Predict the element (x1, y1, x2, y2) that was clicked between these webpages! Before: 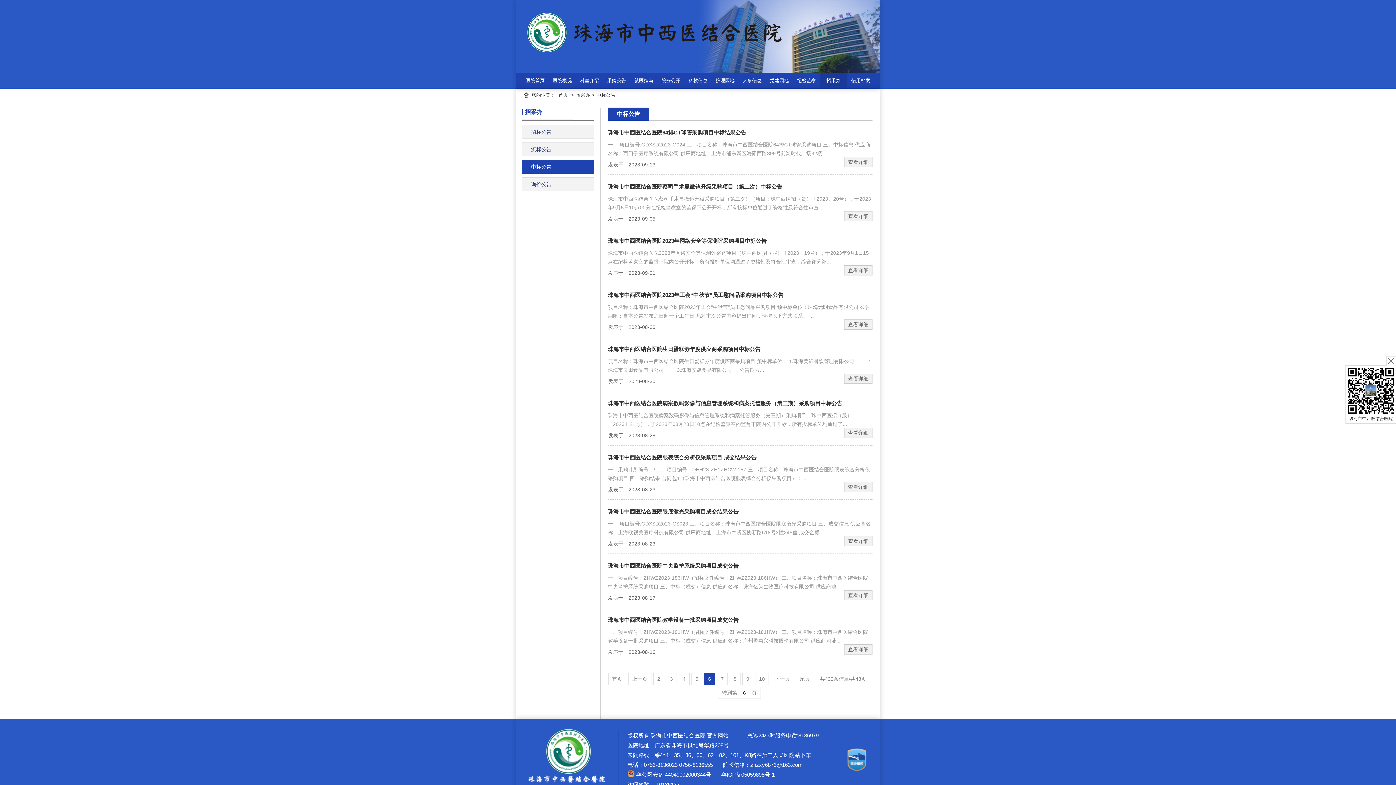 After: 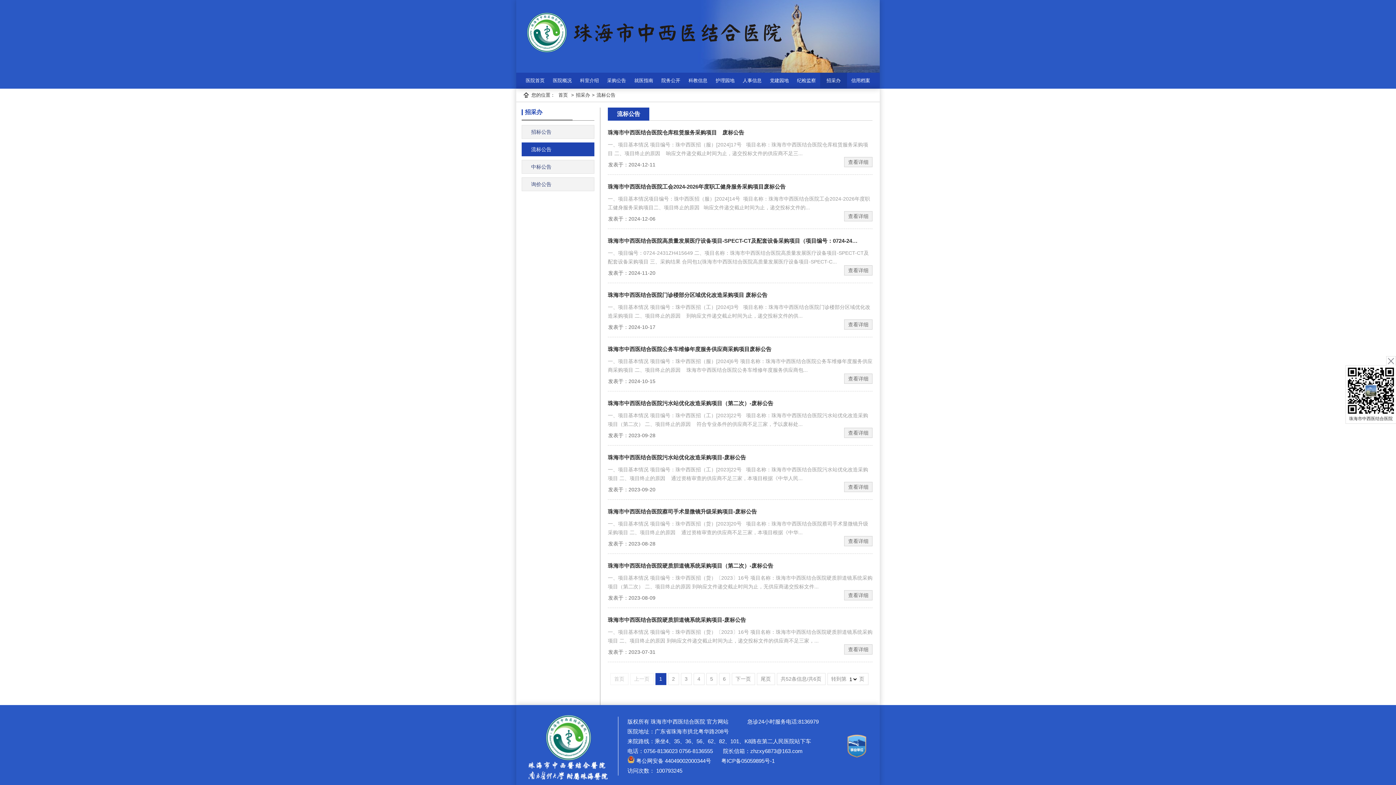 Action: label: 流标公告 bbox: (521, 142, 594, 156)